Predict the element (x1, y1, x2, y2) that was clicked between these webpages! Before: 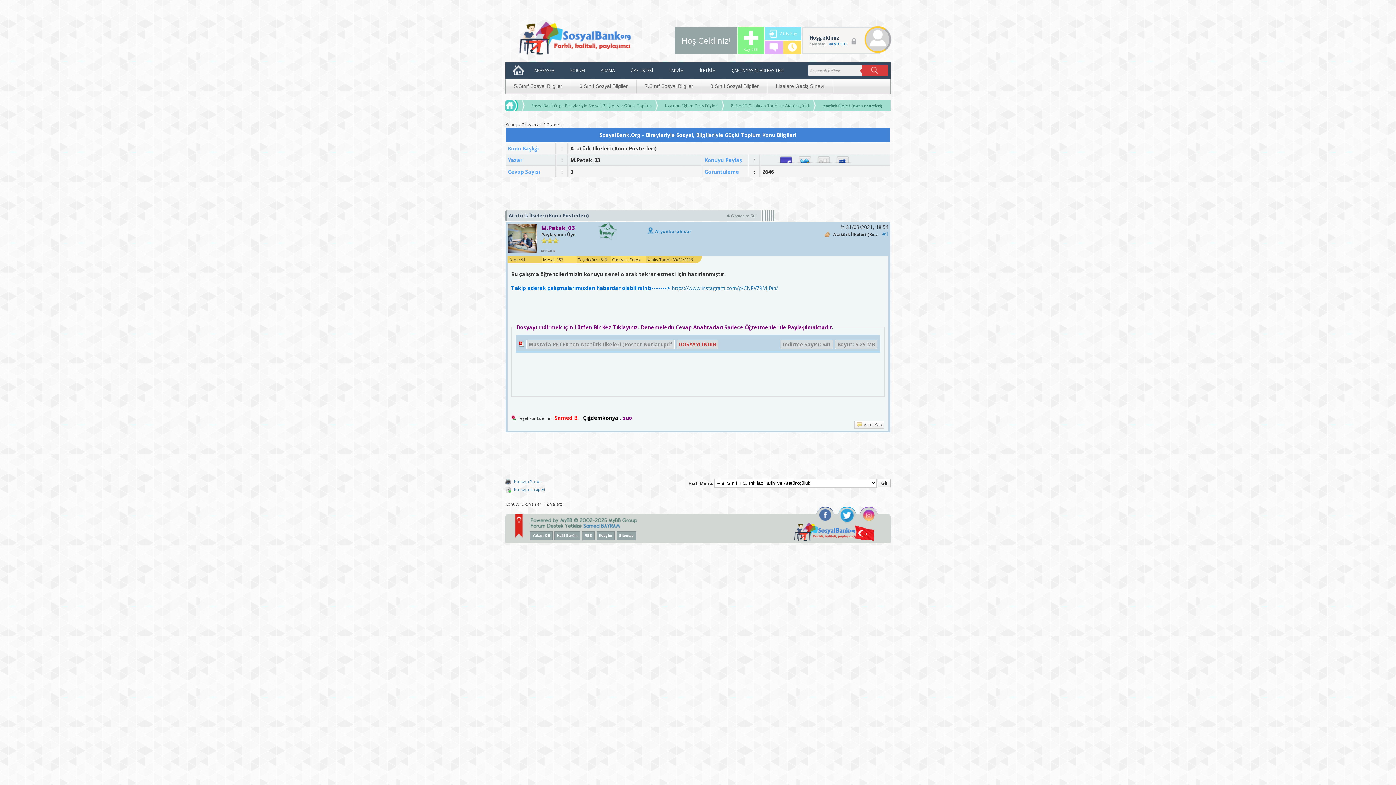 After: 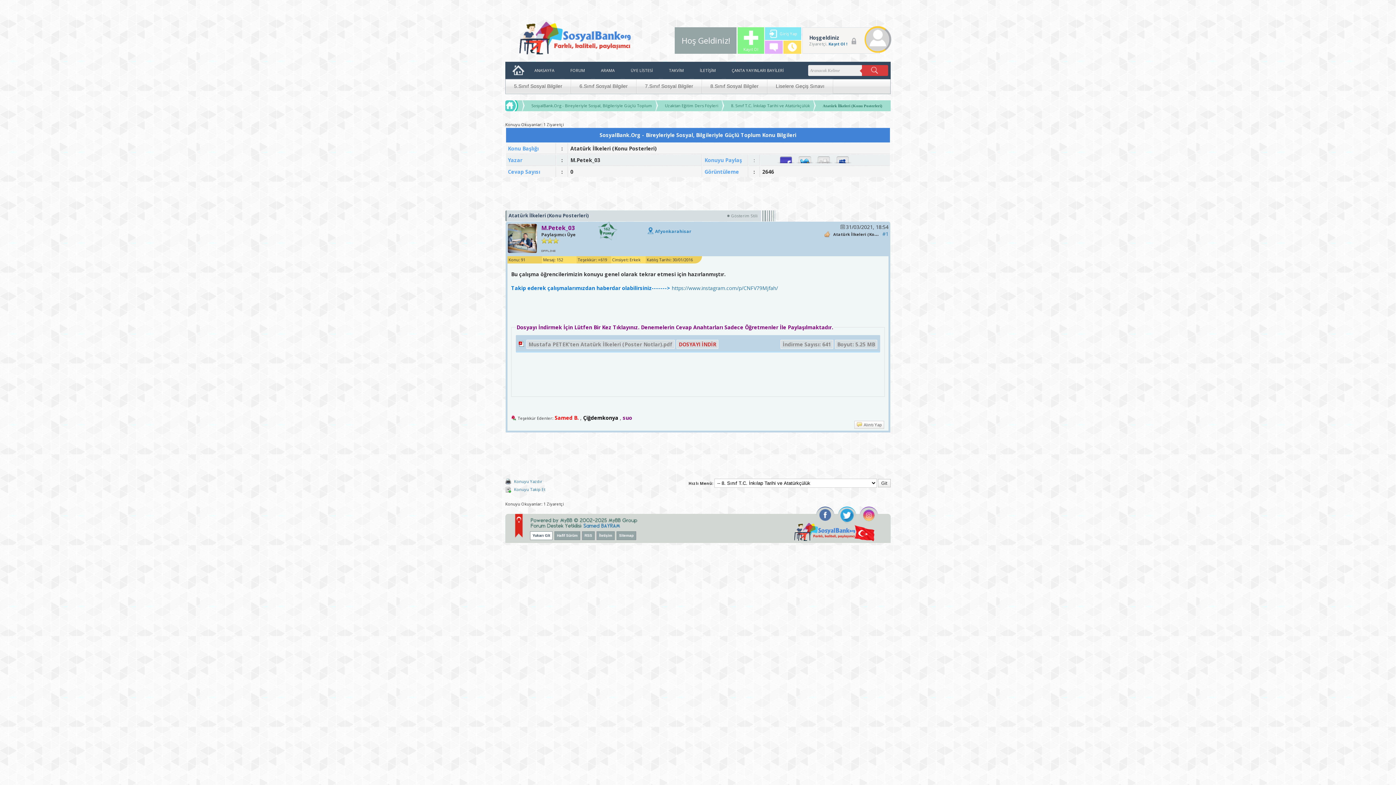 Action: bbox: (530, 531, 552, 540) label: Yukarı Git